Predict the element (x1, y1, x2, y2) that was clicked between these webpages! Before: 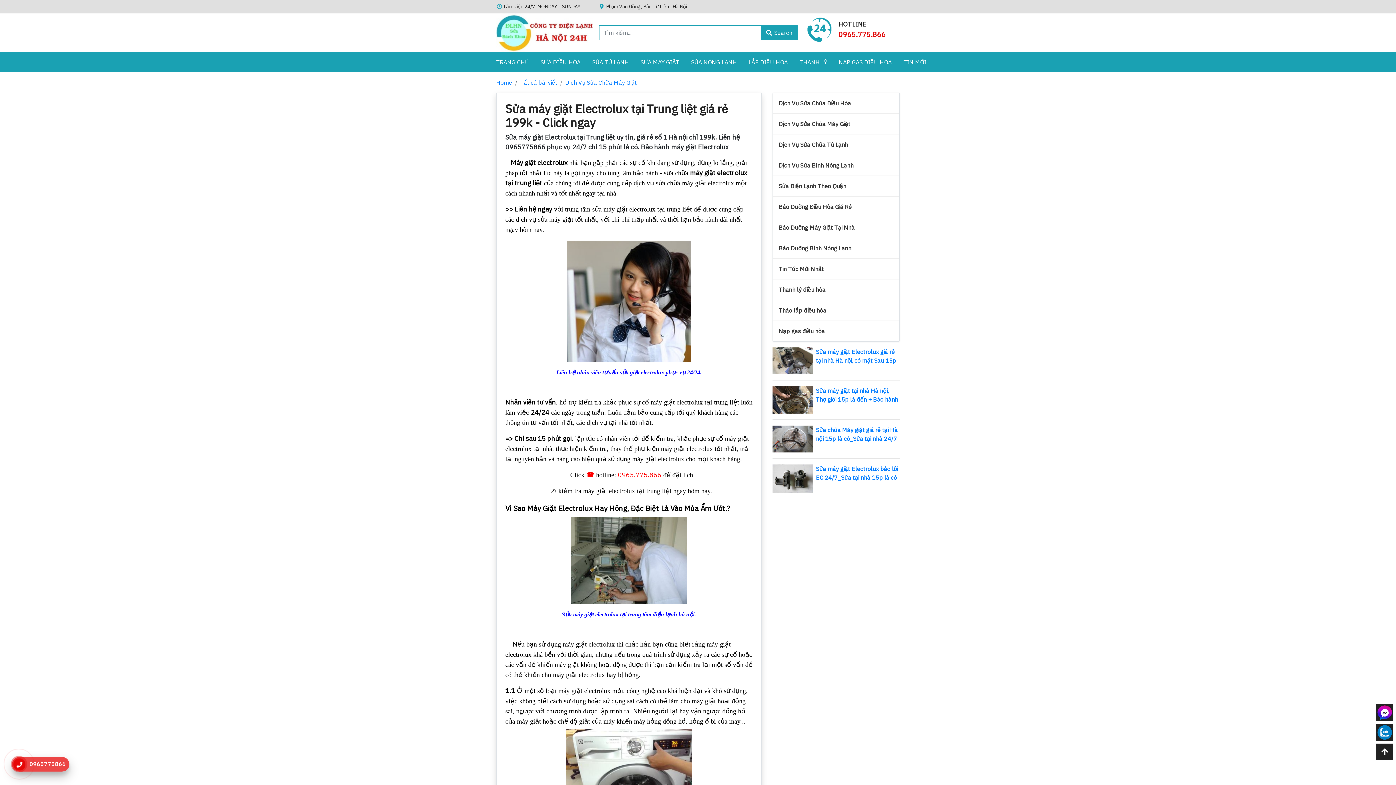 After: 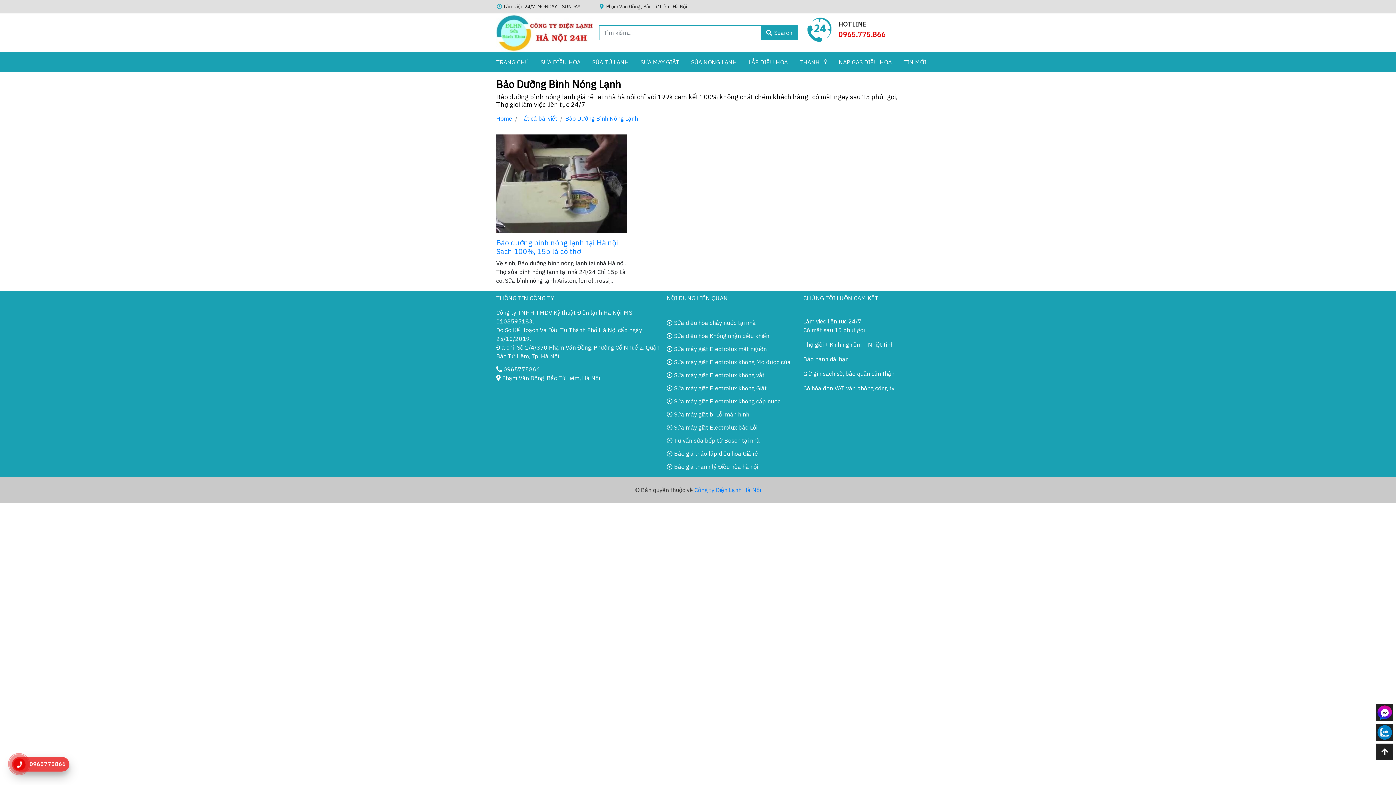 Action: bbox: (773, 238, 899, 258) label: Bảo Dưỡng Bình Nóng Lạnh